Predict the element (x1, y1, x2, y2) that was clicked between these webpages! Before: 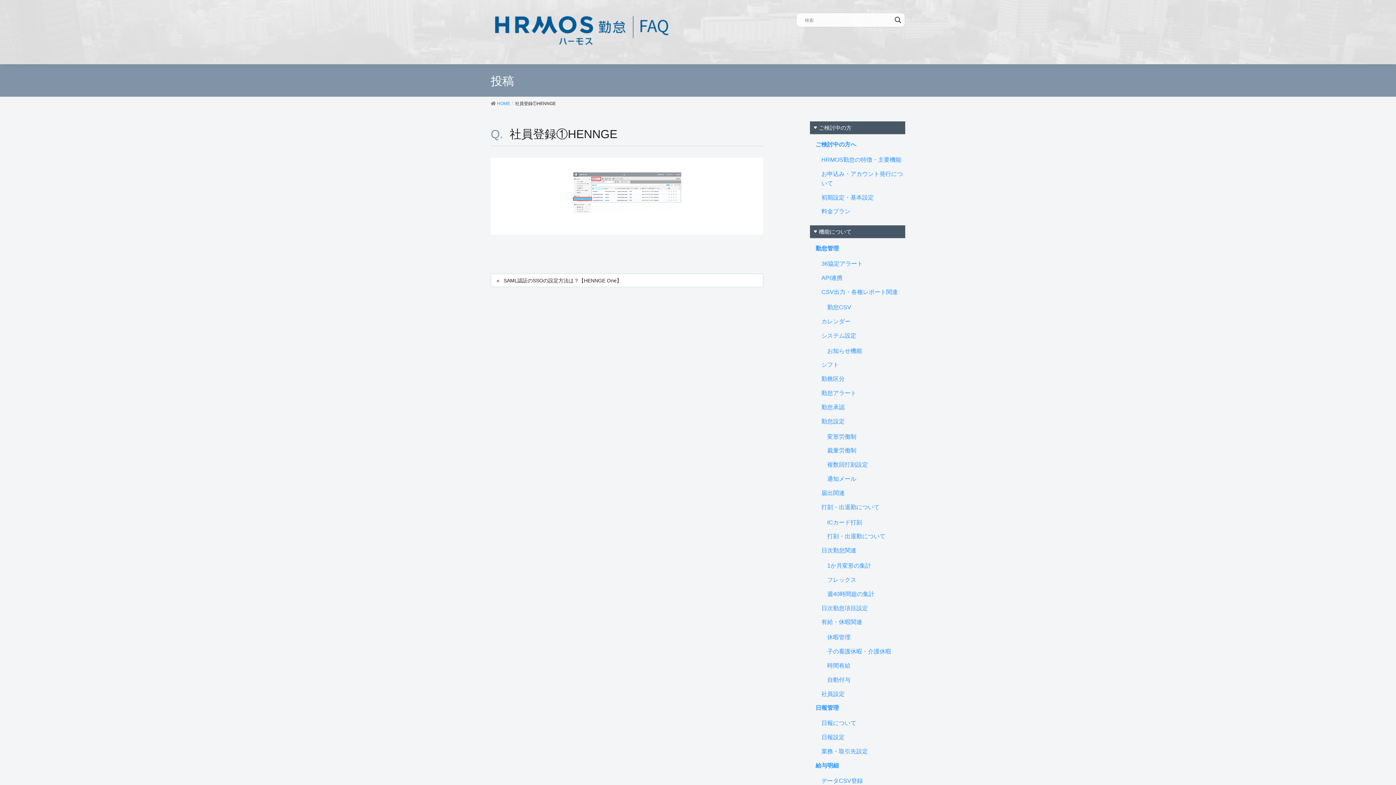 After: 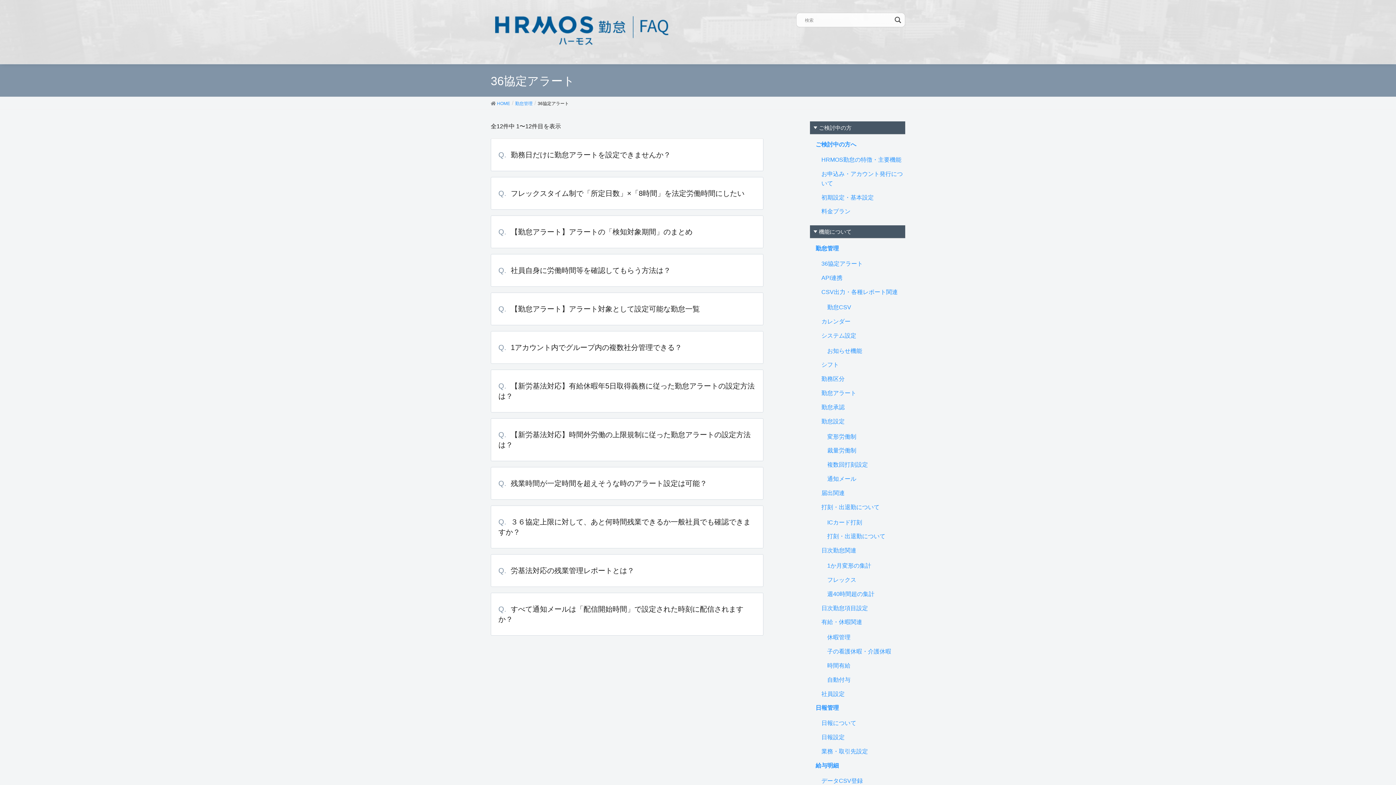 Action: label: 36協定アラート bbox: (821, 260, 863, 267)